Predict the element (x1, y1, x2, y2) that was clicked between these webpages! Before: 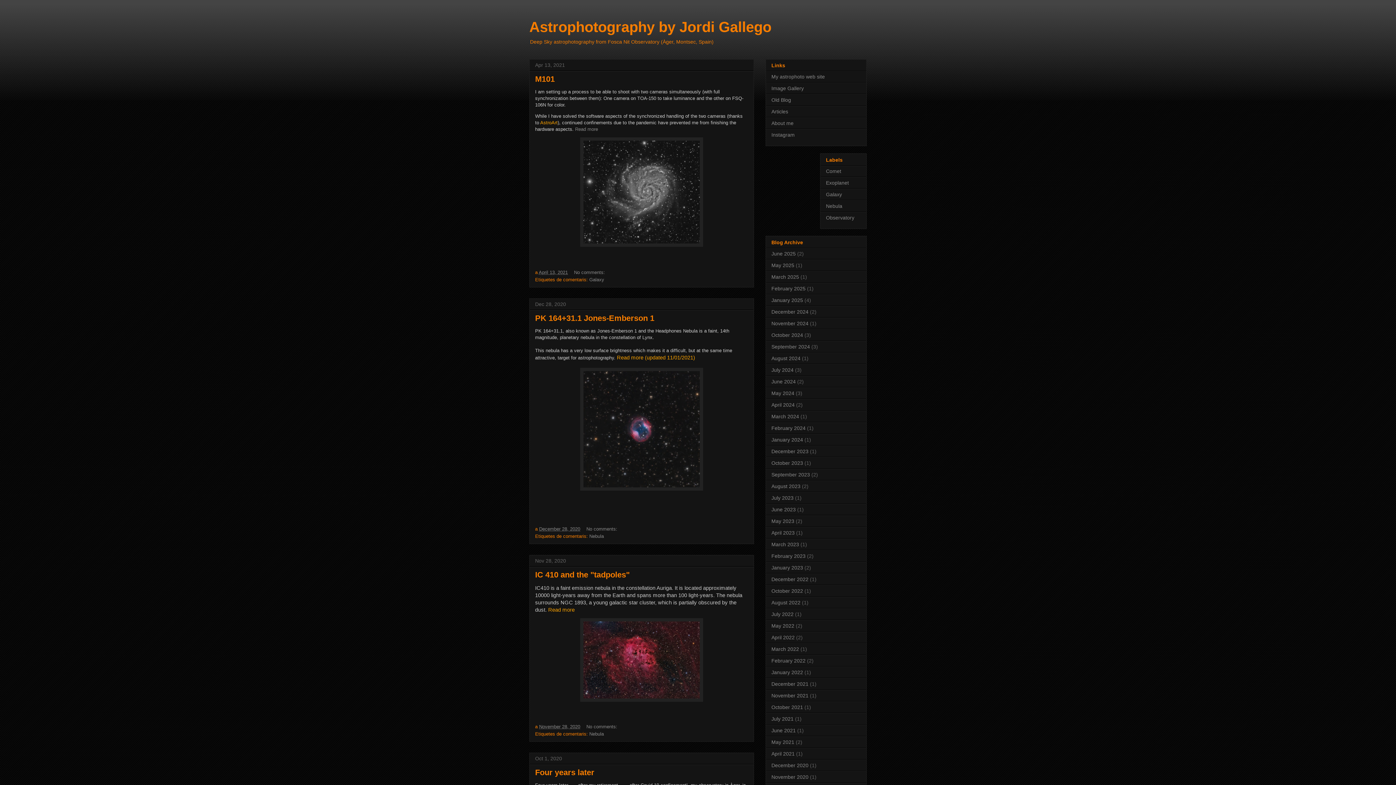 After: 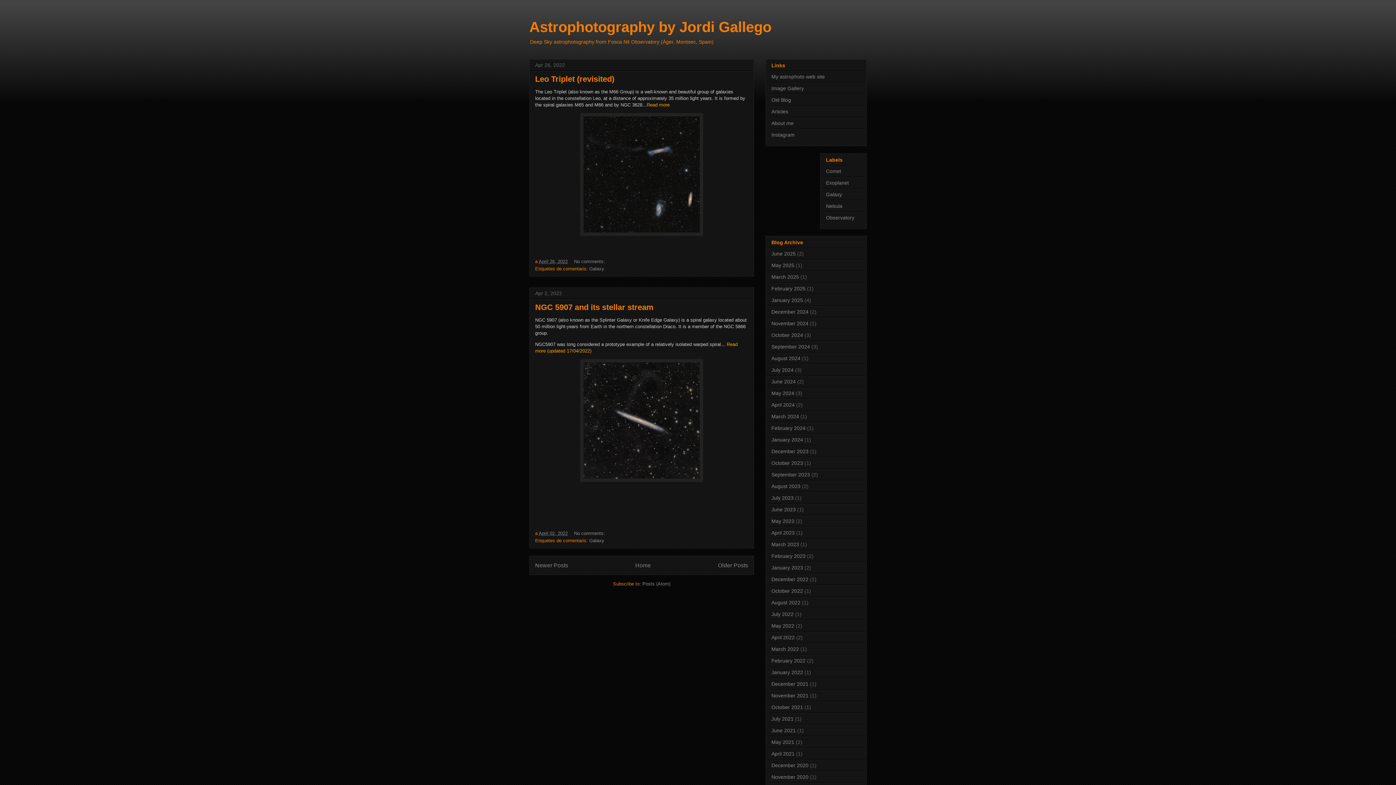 Action: label: April 2022 bbox: (771, 634, 794, 640)